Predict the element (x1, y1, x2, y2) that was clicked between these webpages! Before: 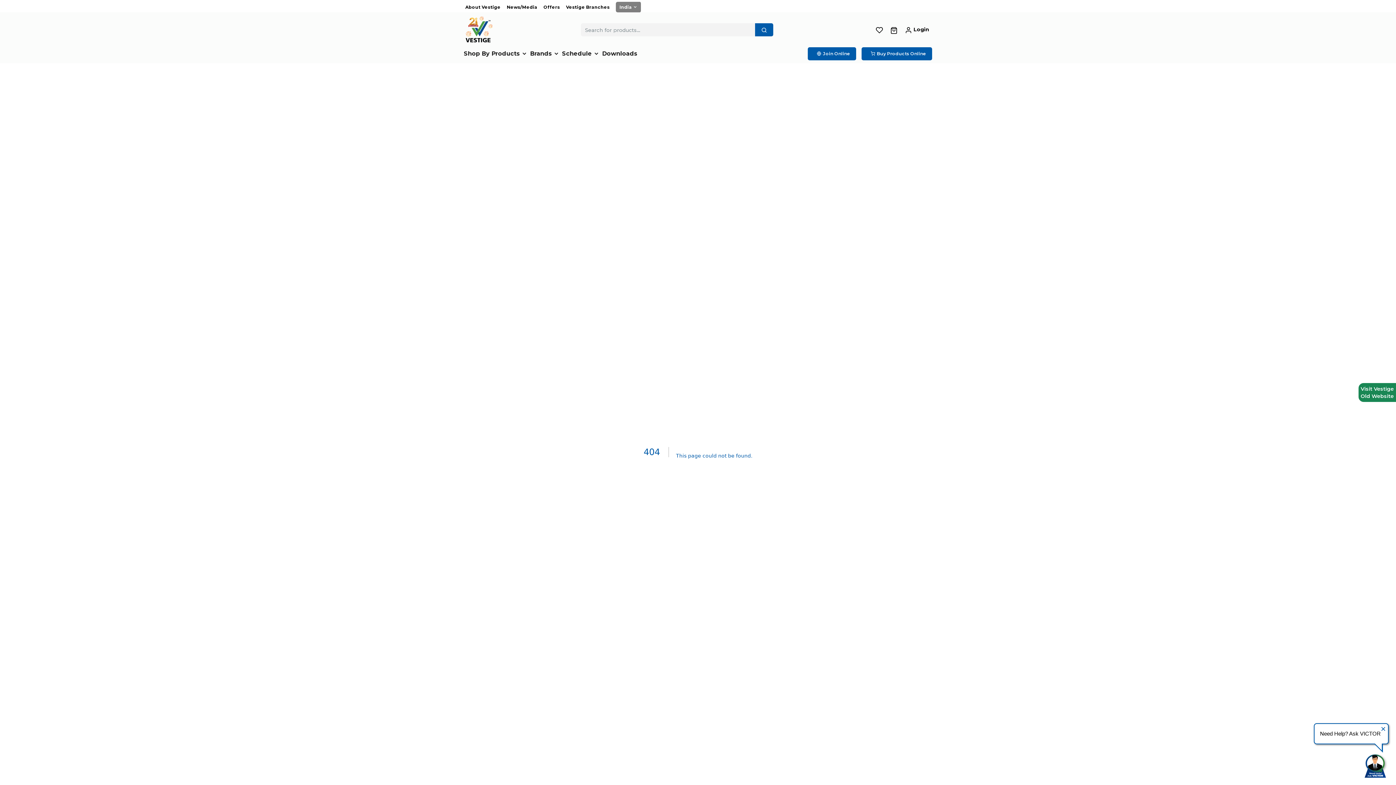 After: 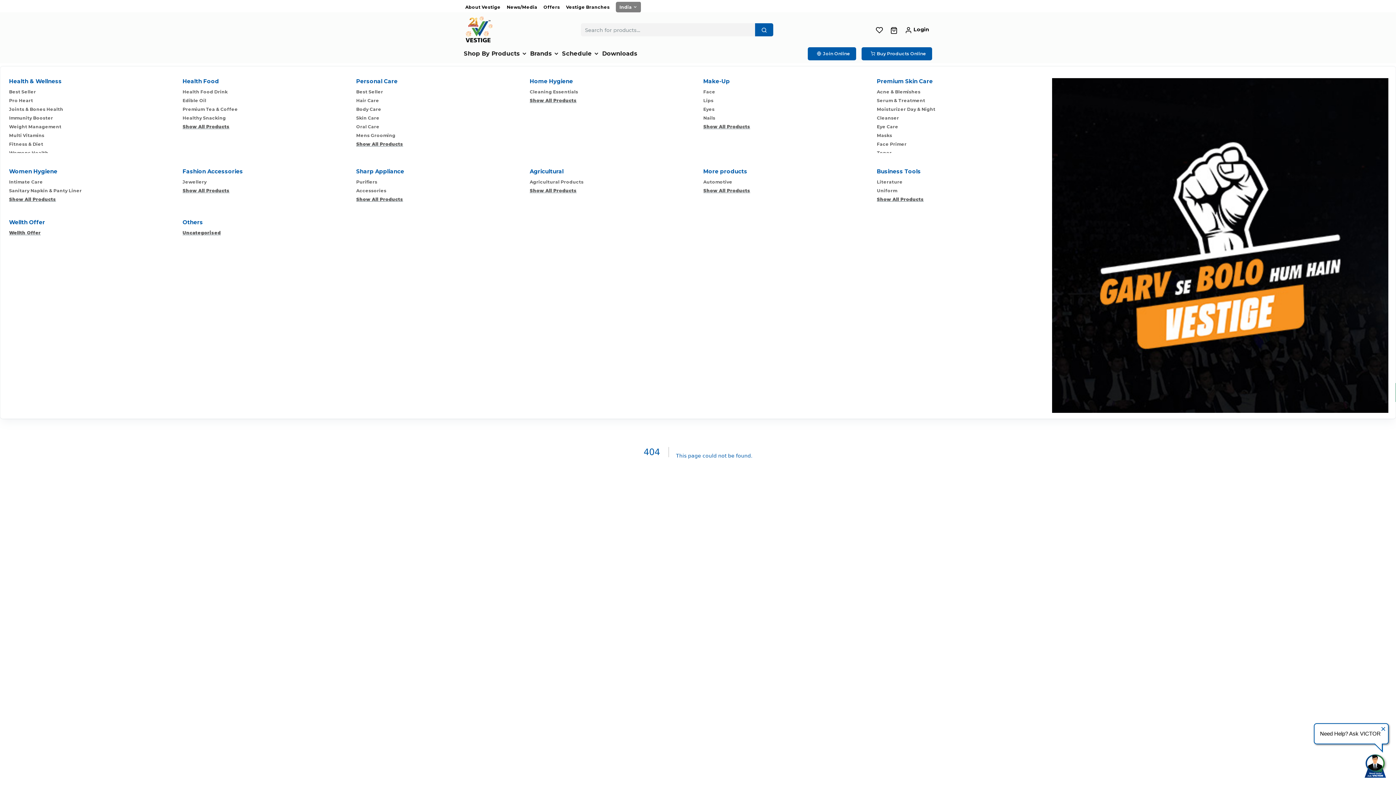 Action: bbox: (464, 48, 530, 59) label: Shop By Products